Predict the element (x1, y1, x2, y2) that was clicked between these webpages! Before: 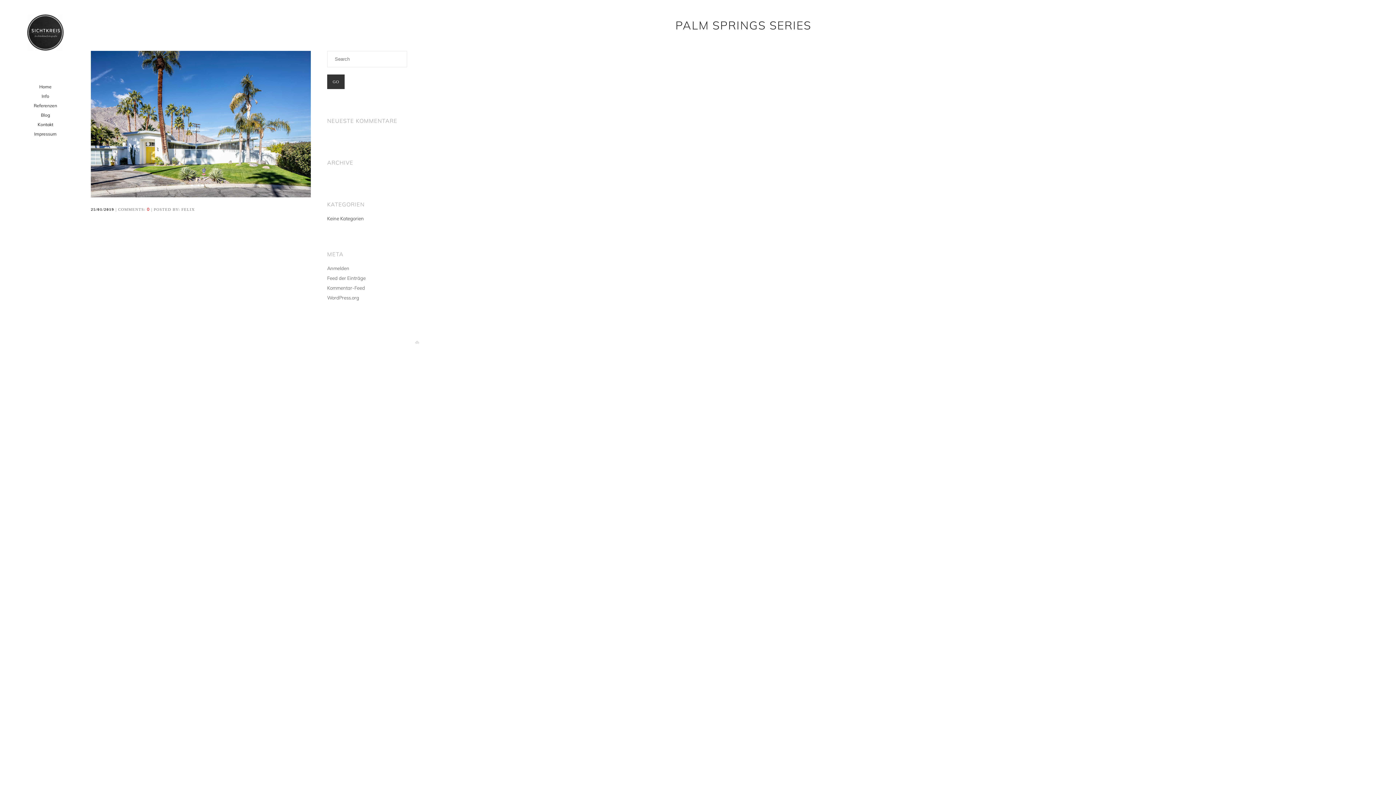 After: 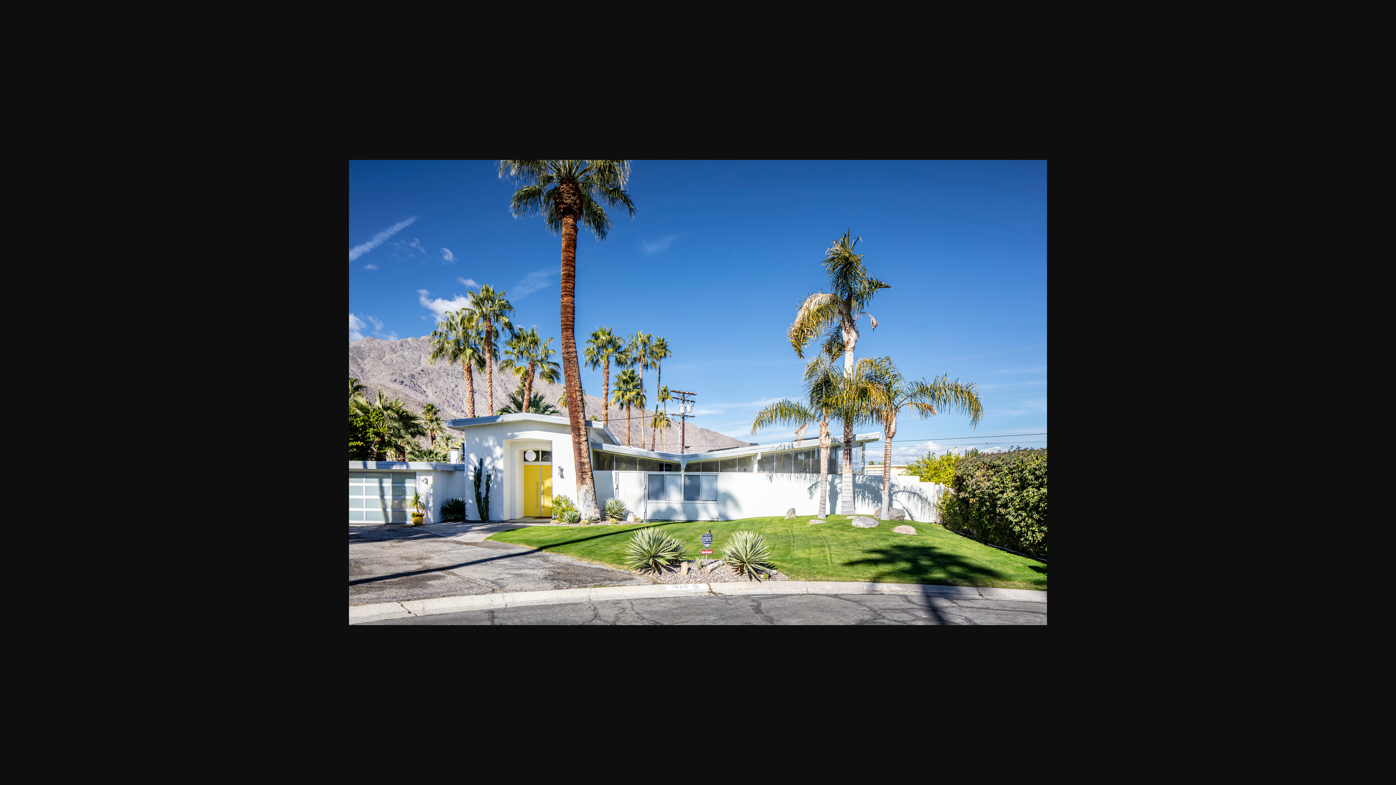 Action: bbox: (90, 192, 310, 198)